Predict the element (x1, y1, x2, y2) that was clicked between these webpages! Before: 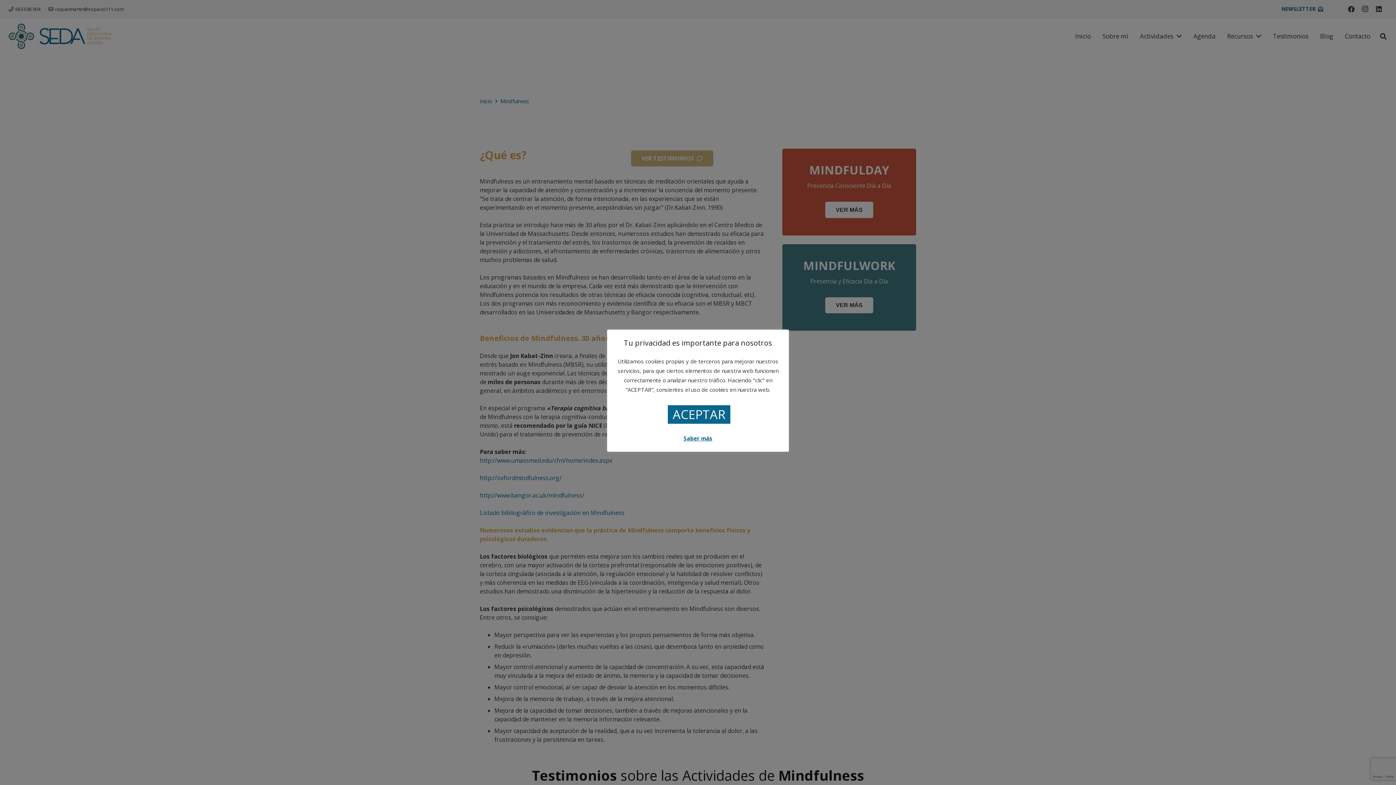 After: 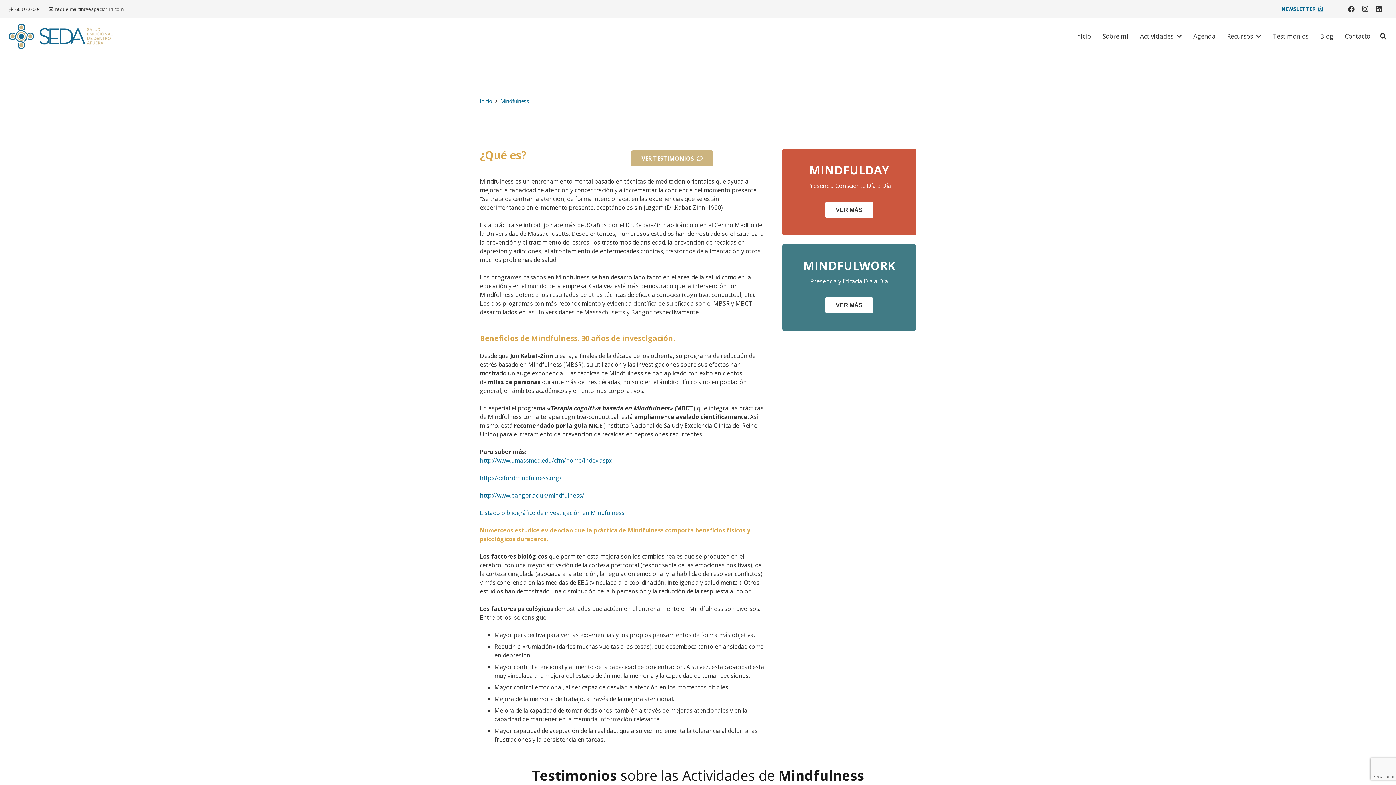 Action: bbox: (667, 405, 730, 423) label: ACEPTAR